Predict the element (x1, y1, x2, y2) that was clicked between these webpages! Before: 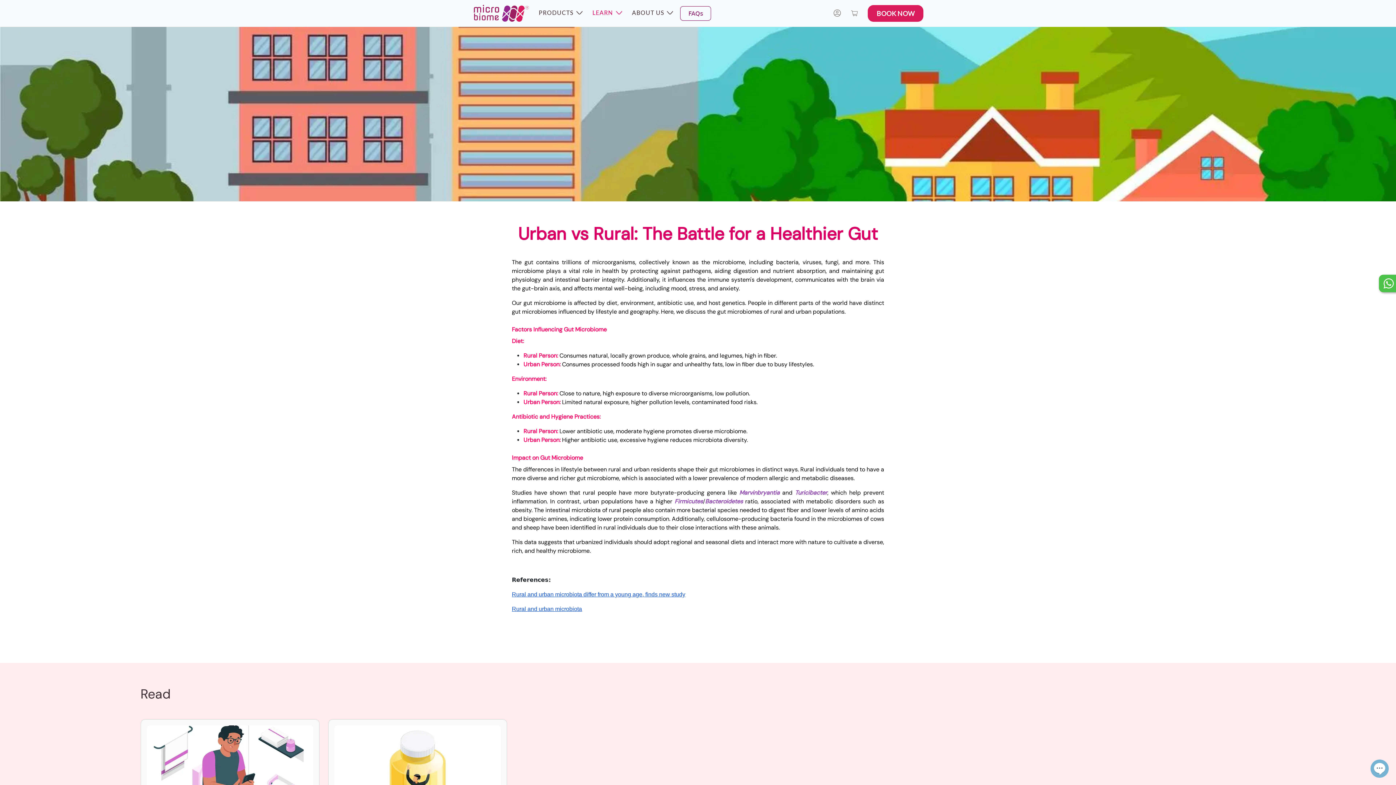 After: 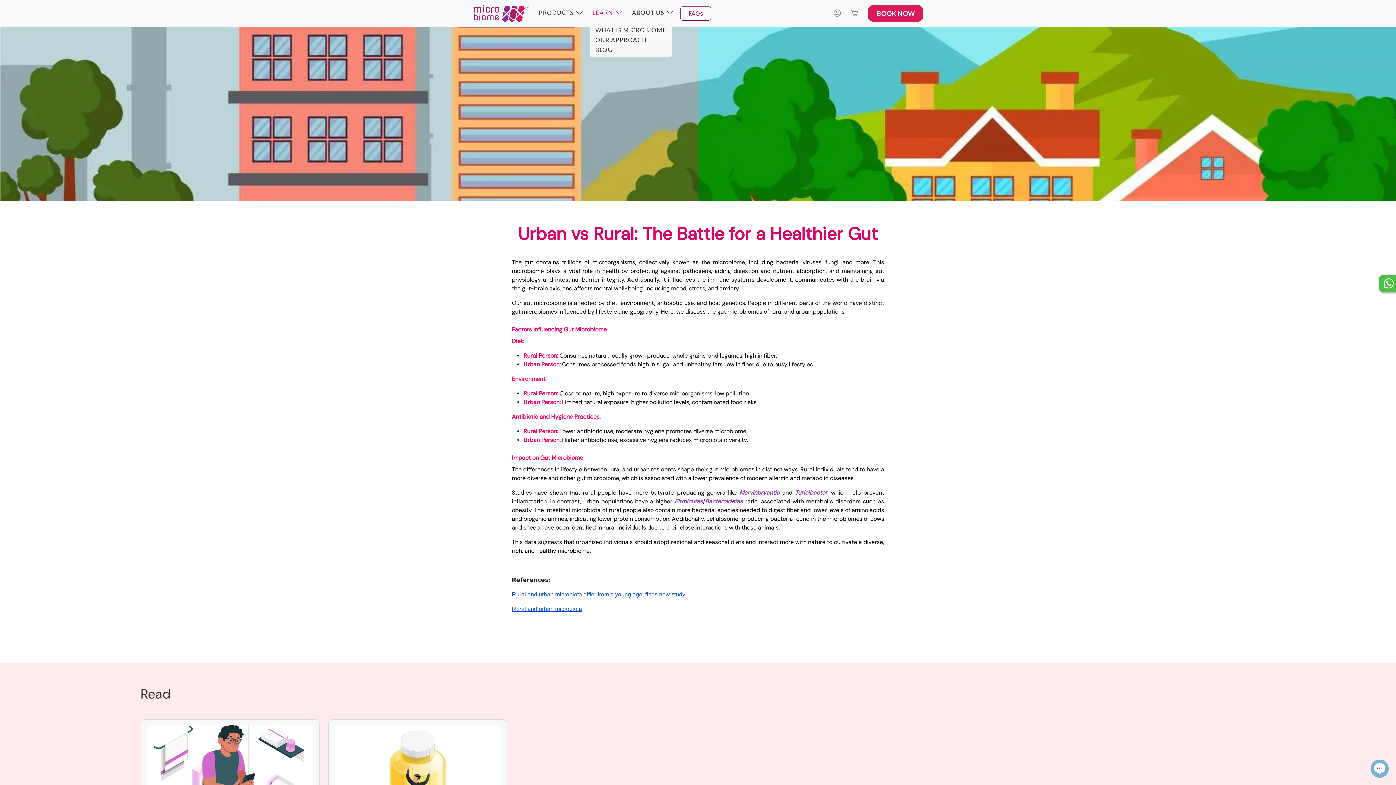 Action: bbox: (589, 4, 626, 22) label: LEARN 